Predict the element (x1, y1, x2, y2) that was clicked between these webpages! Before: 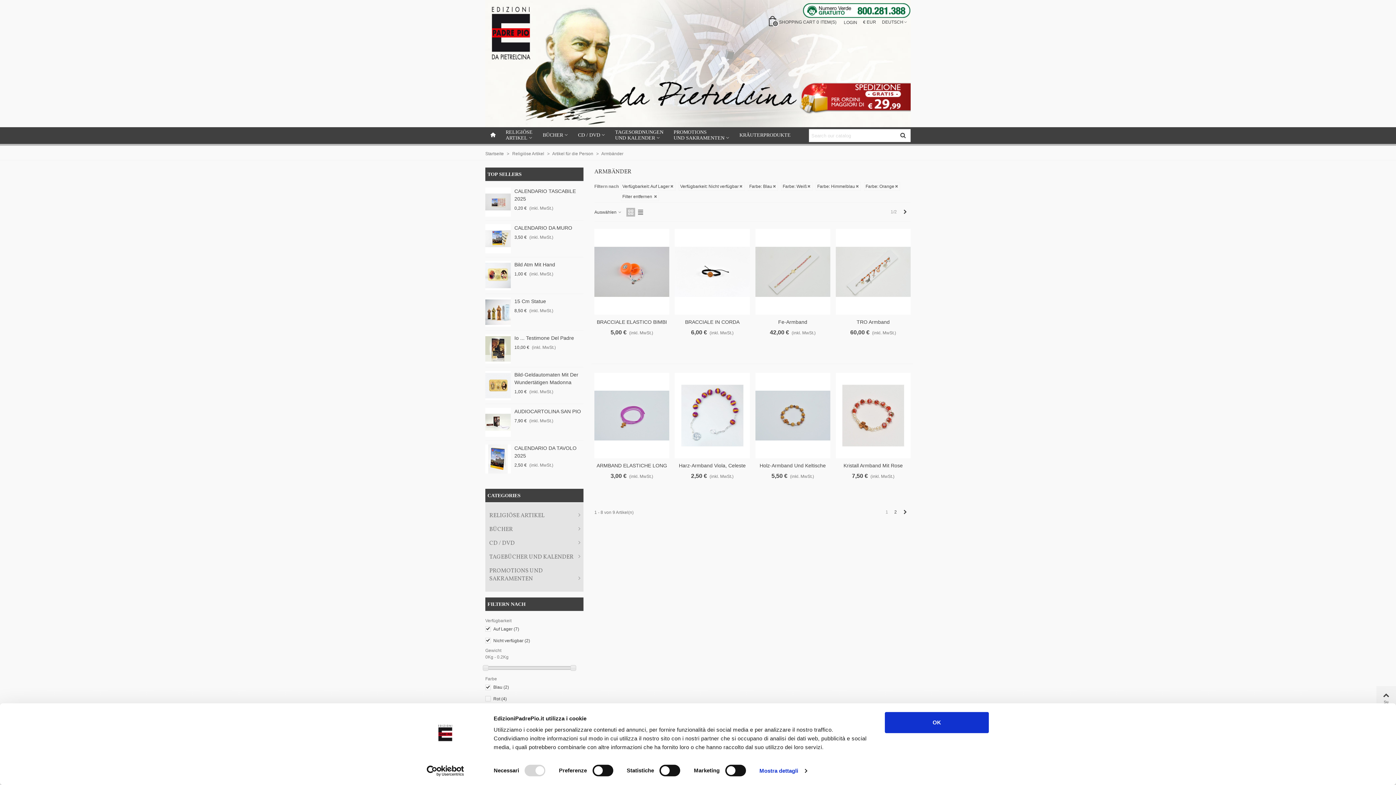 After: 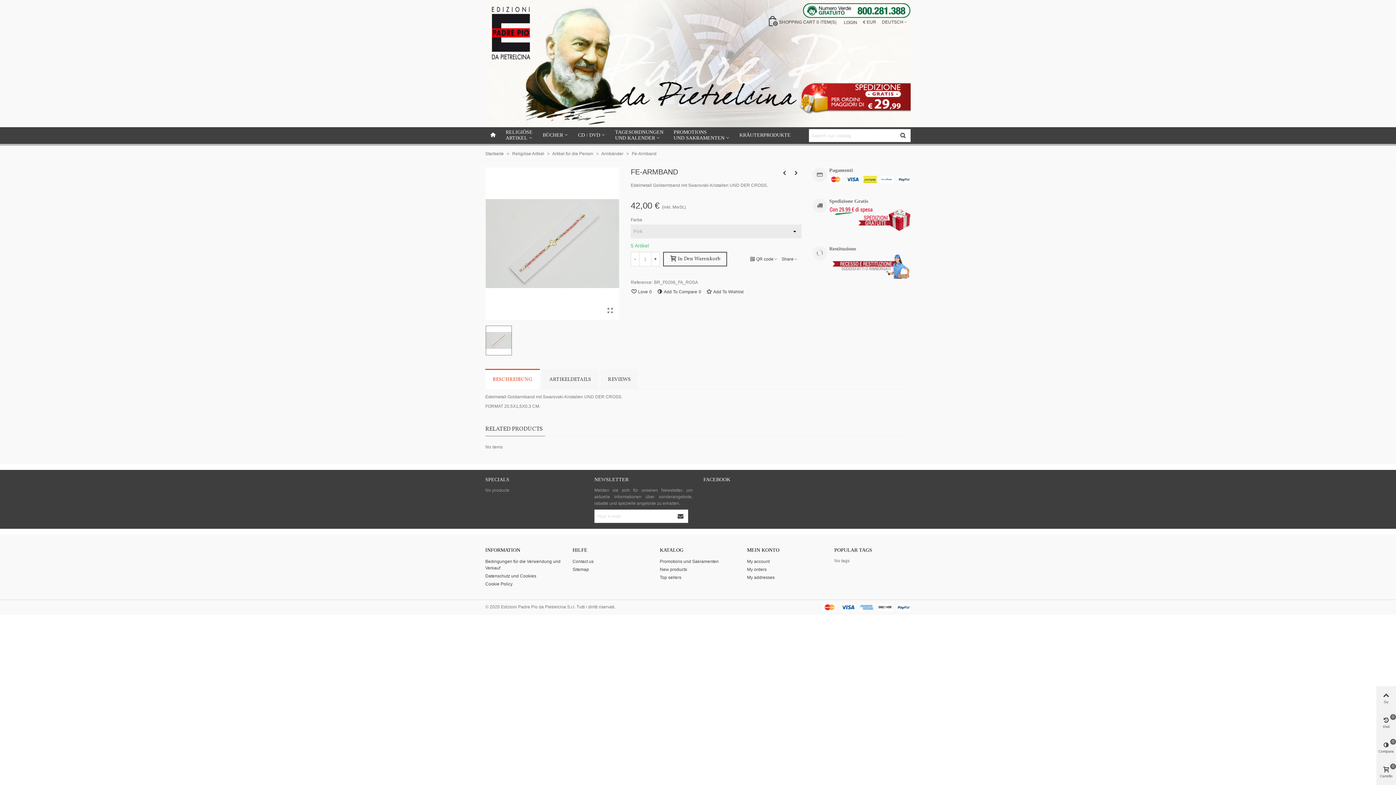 Action: bbox: (755, 229, 830, 314)